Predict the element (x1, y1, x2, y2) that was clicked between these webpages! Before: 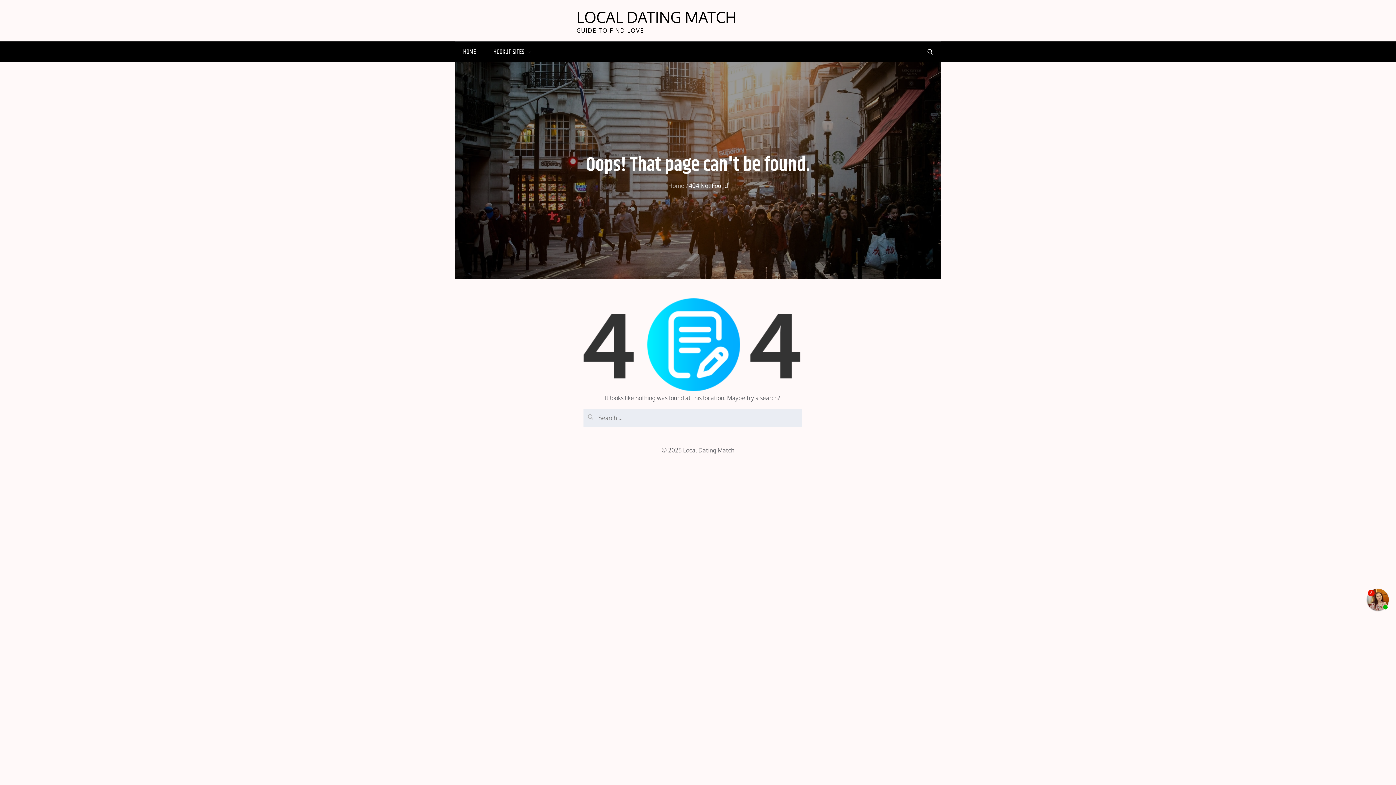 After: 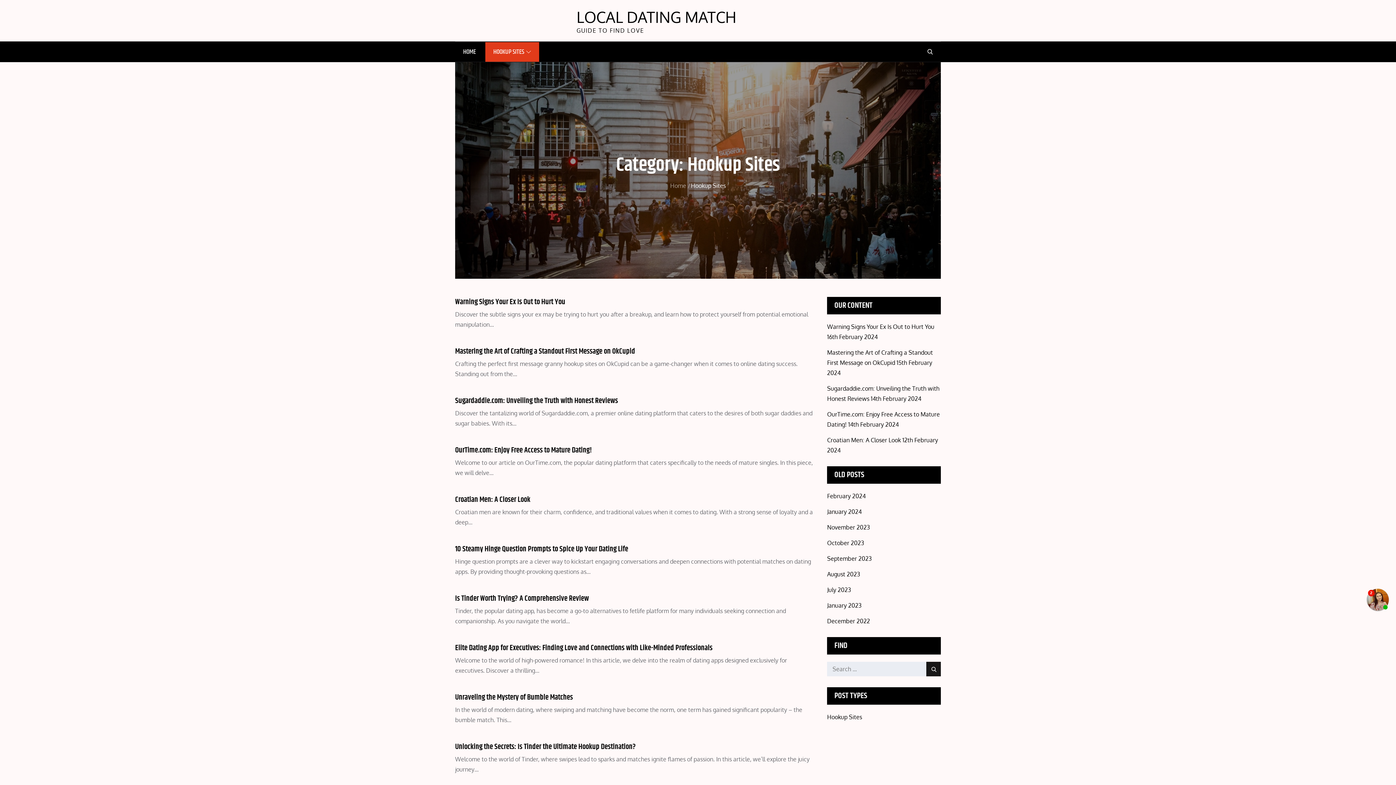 Action: bbox: (485, 42, 539, 61) label: HOOKUP SITES